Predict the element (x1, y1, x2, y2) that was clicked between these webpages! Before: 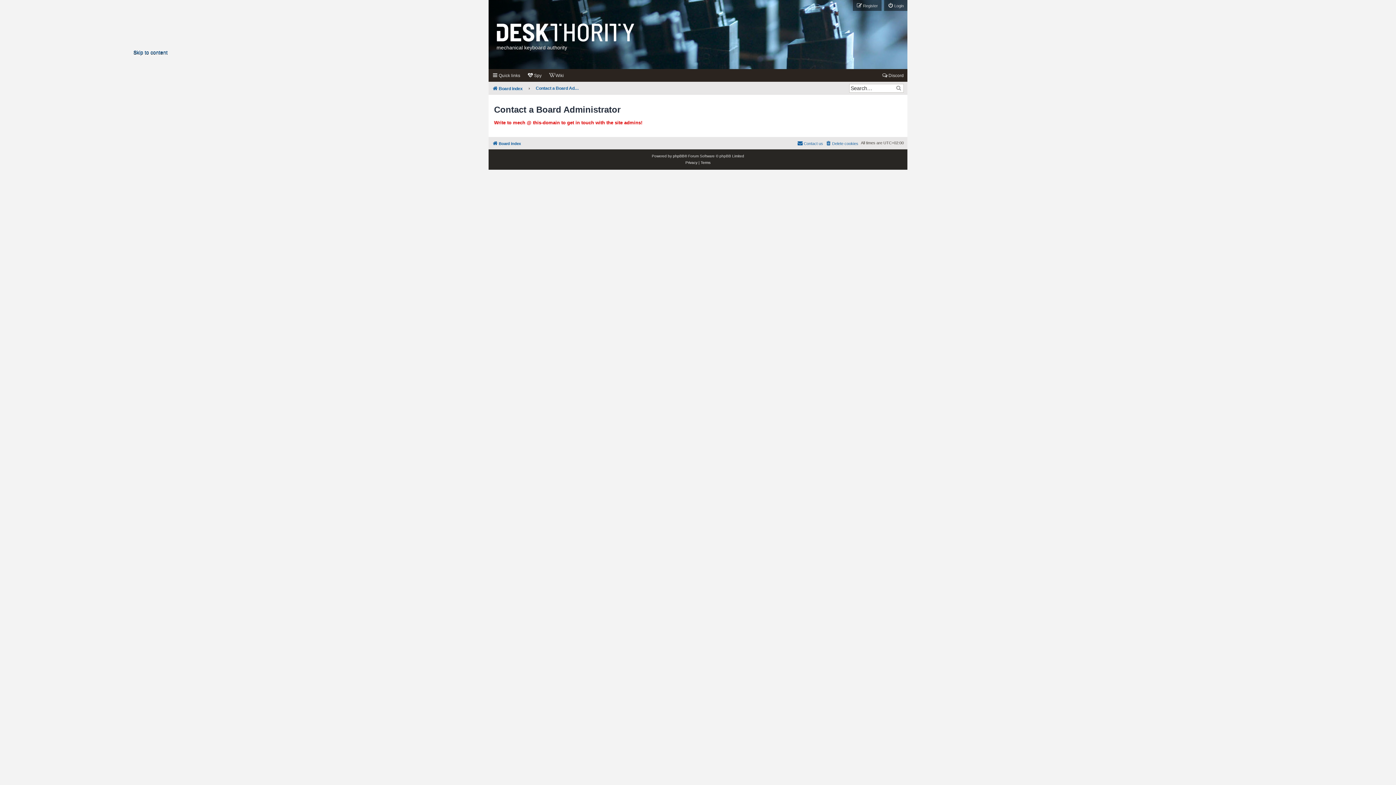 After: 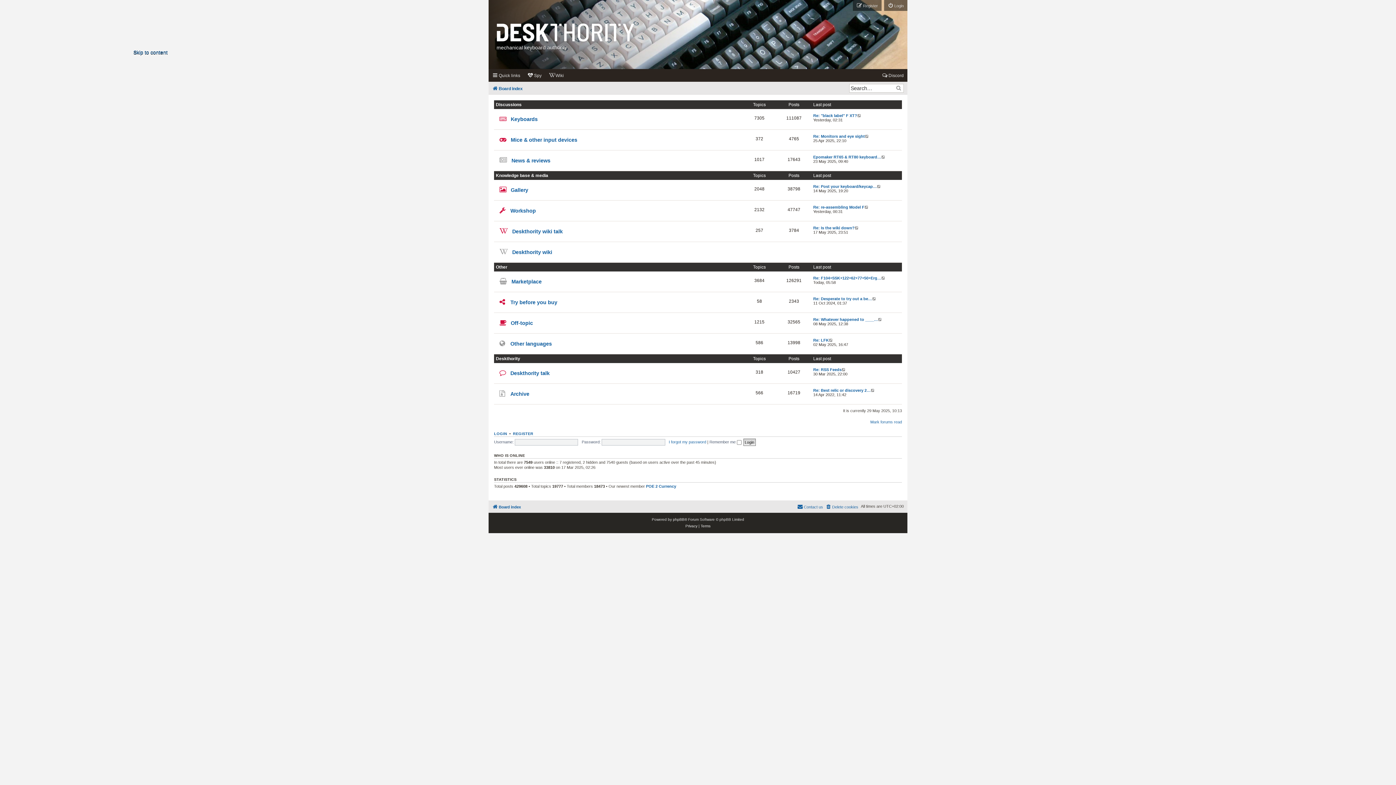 Action: label: Board index bbox: (492, 140, 520, 145)